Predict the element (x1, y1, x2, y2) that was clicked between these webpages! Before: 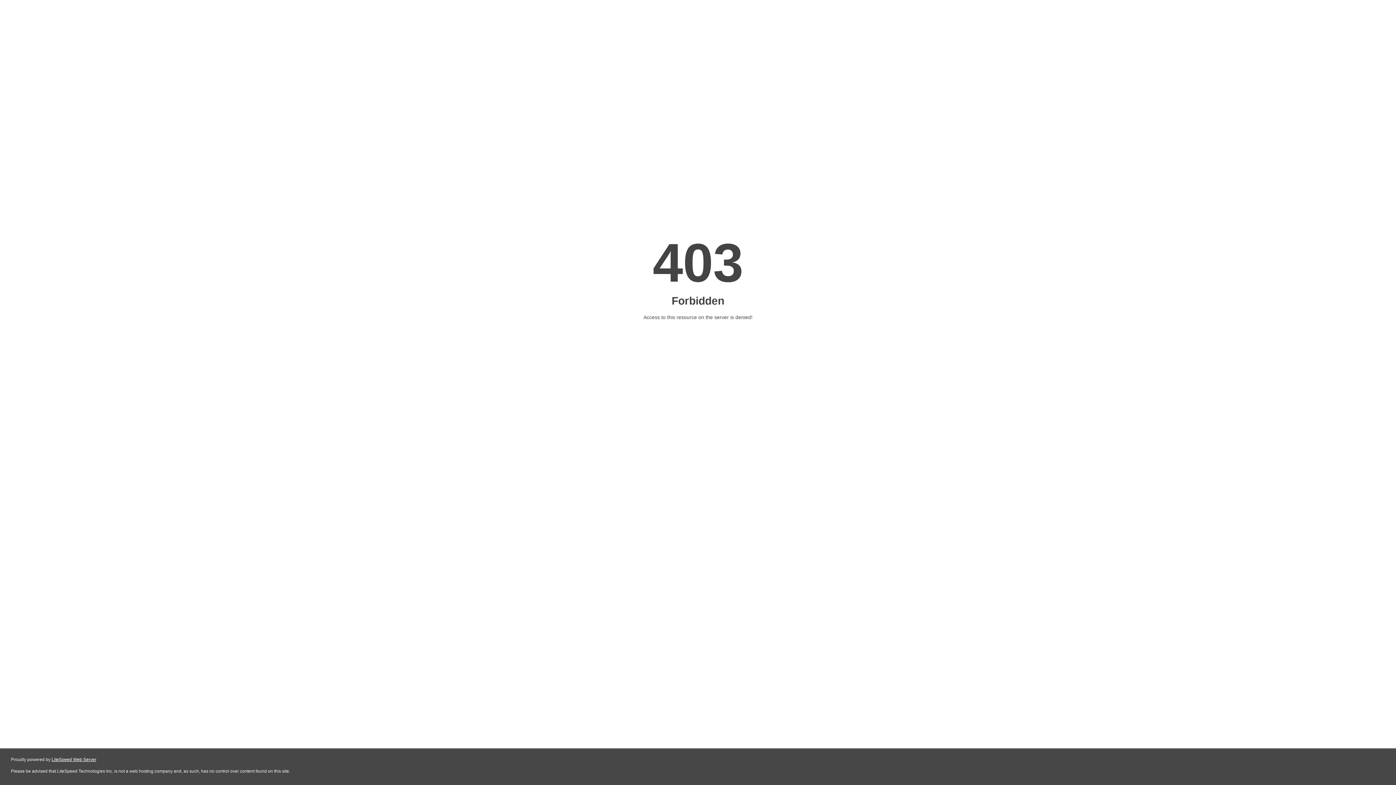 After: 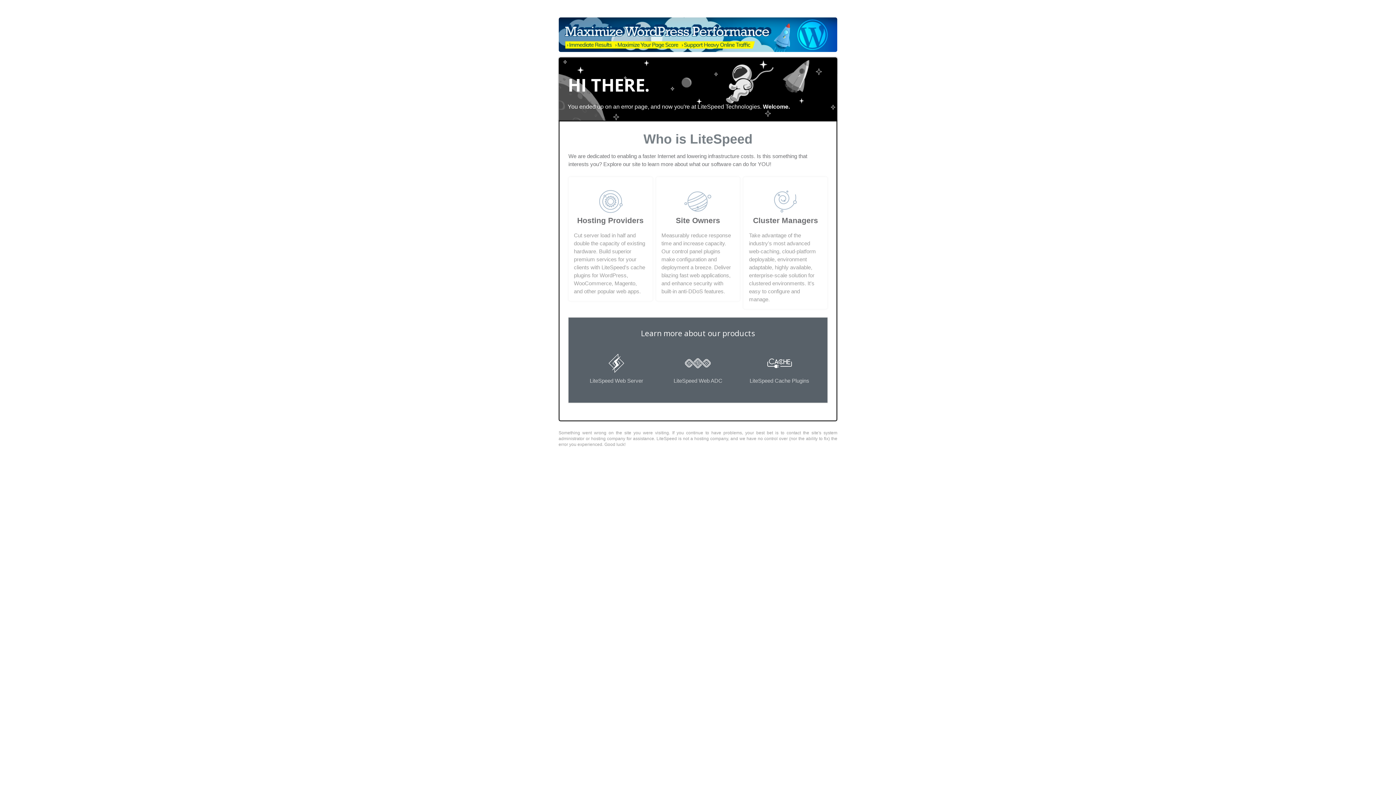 Action: bbox: (51, 757, 96, 762) label: LiteSpeed Web Server